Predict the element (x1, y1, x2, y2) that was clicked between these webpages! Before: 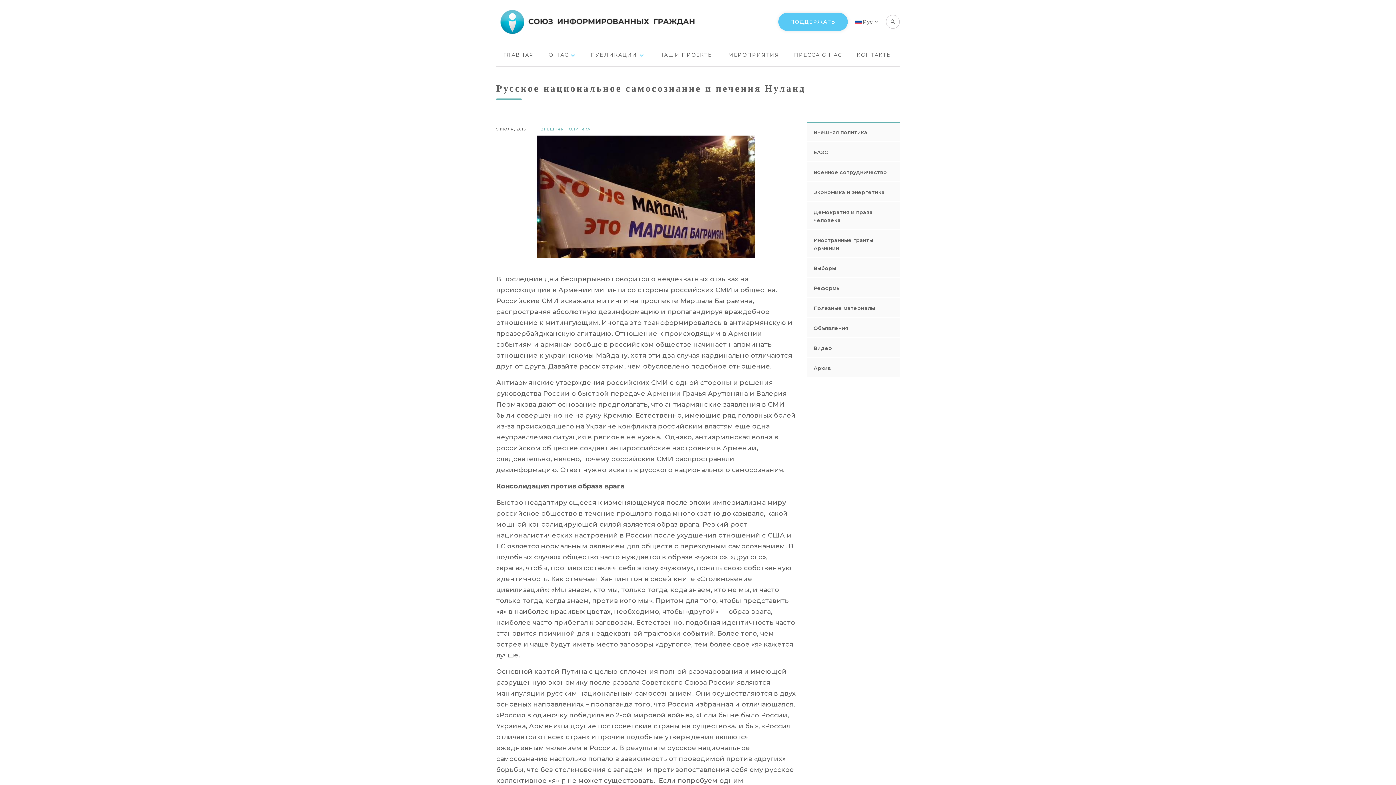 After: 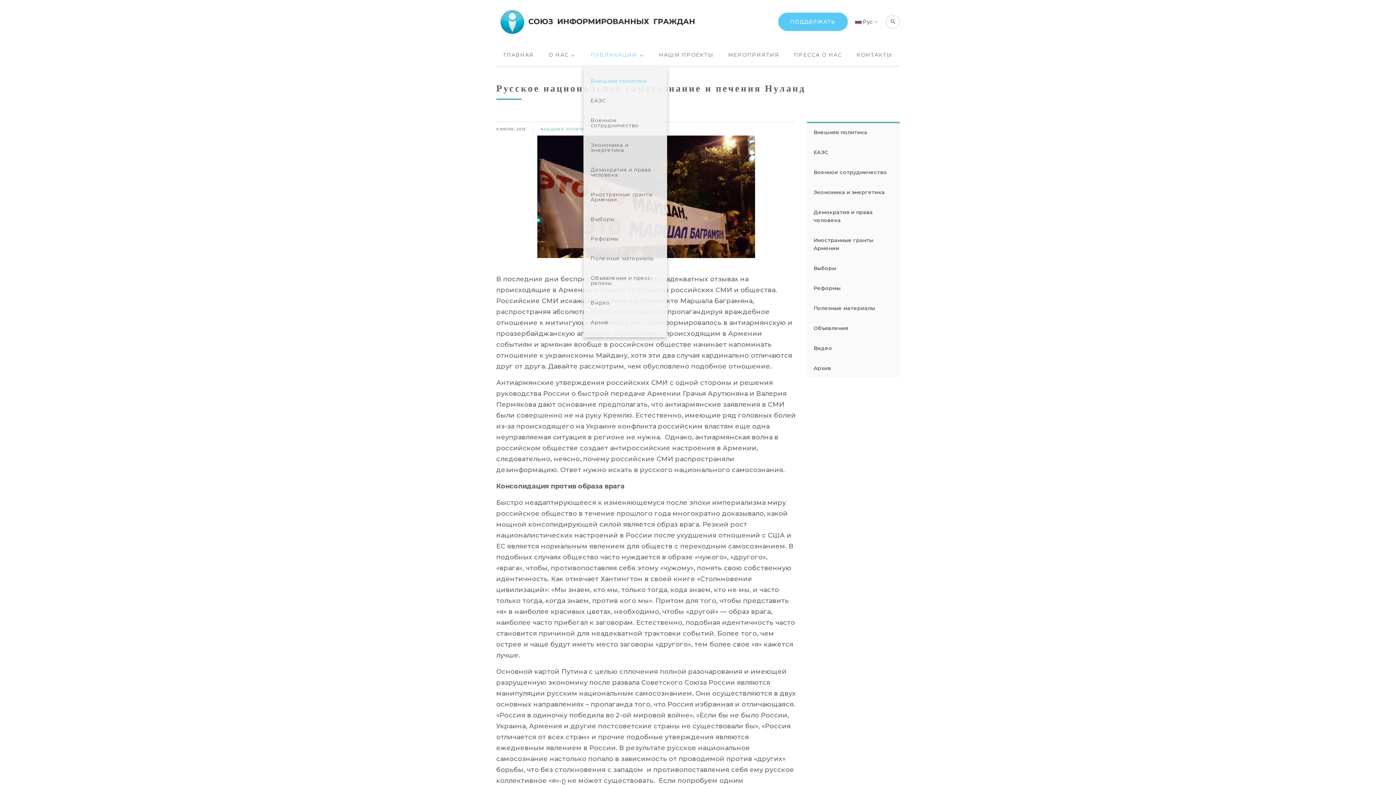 Action: bbox: (583, 43, 644, 66) label: ПУБЛИКАЦИИ